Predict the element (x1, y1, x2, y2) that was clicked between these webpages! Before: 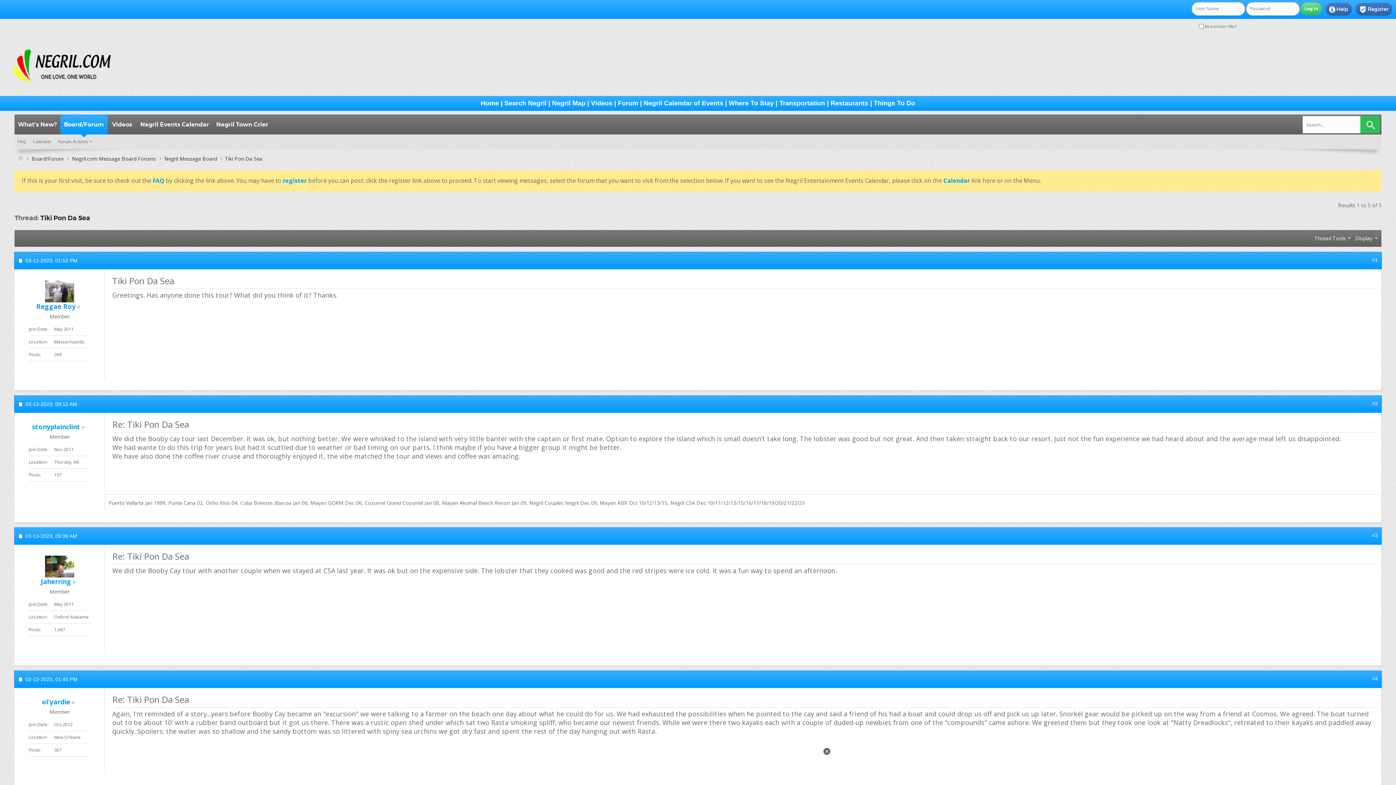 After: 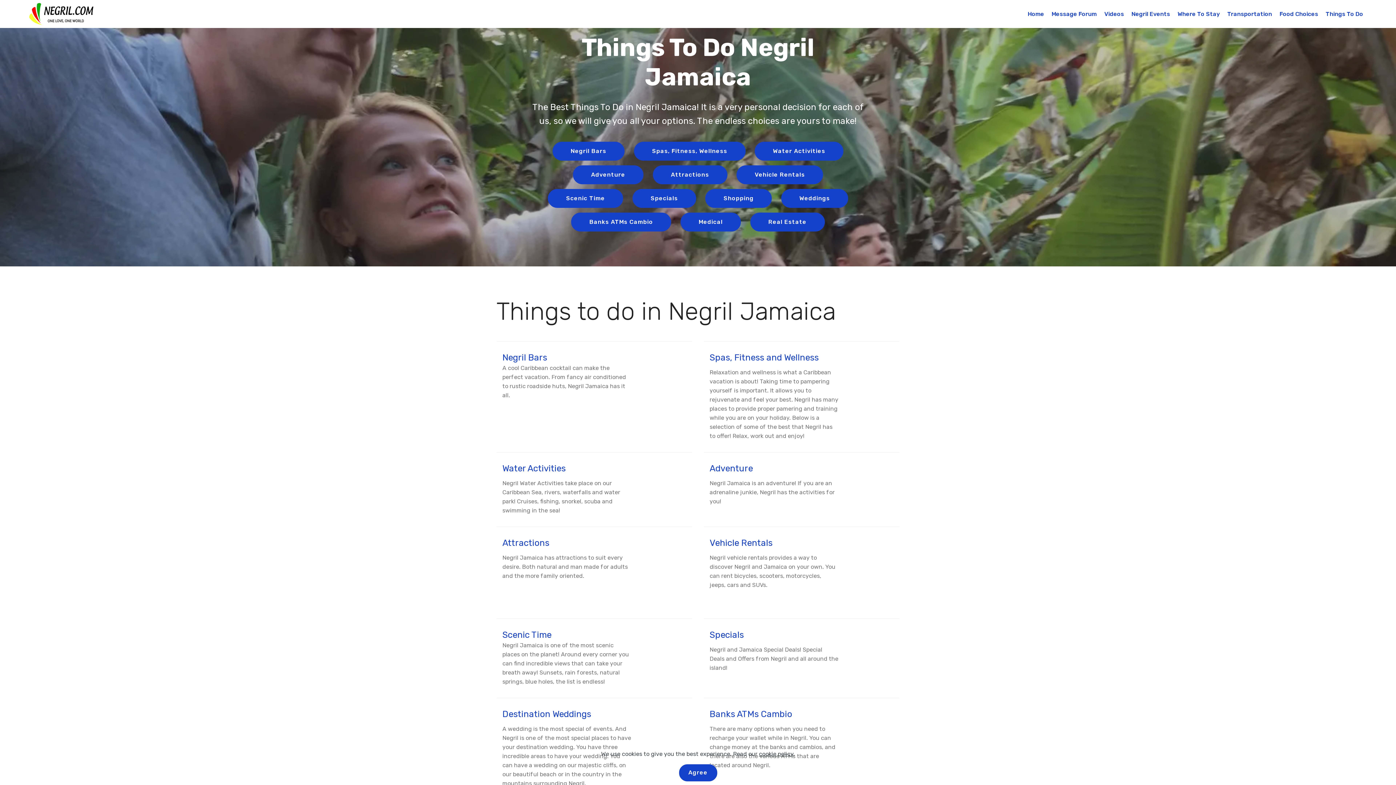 Action: bbox: (874, 99, 915, 106) label: Things To Do